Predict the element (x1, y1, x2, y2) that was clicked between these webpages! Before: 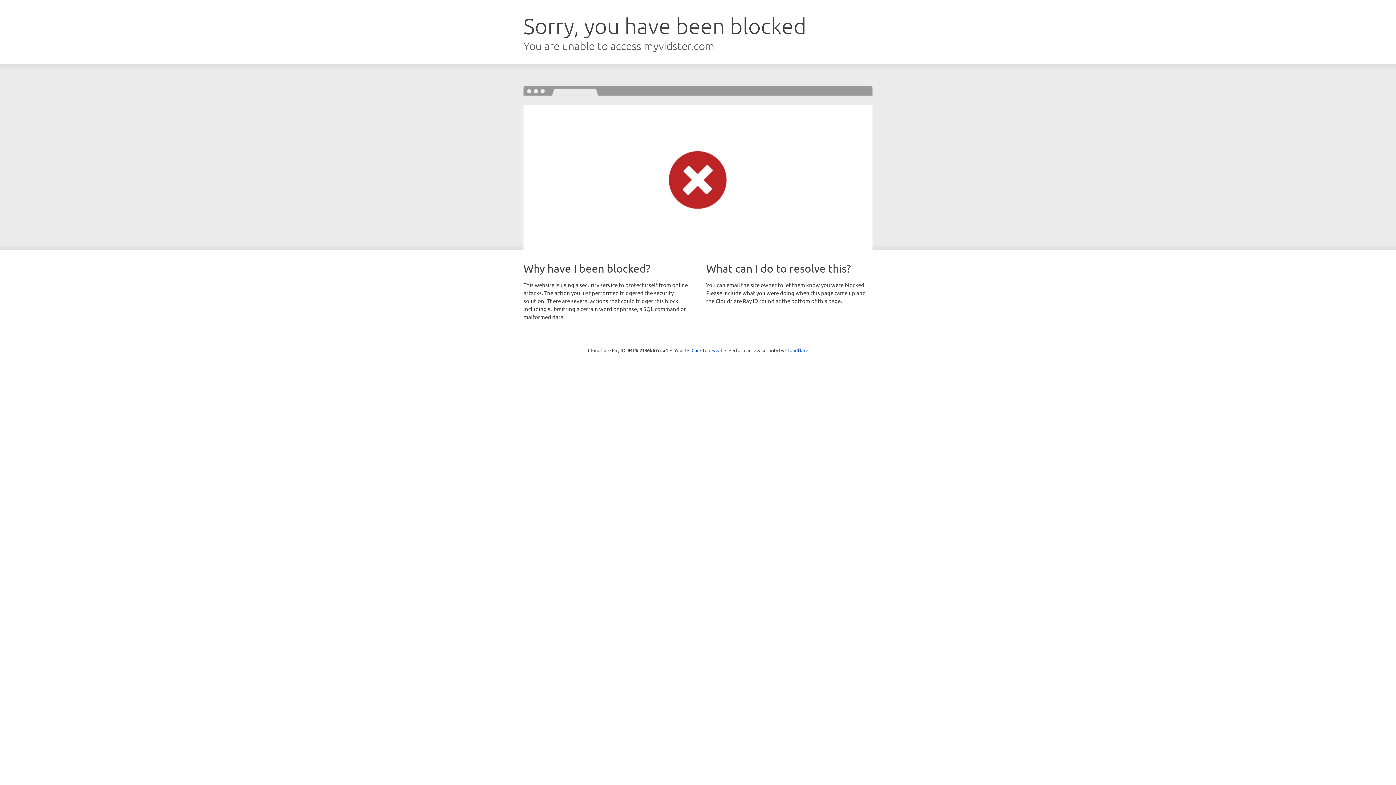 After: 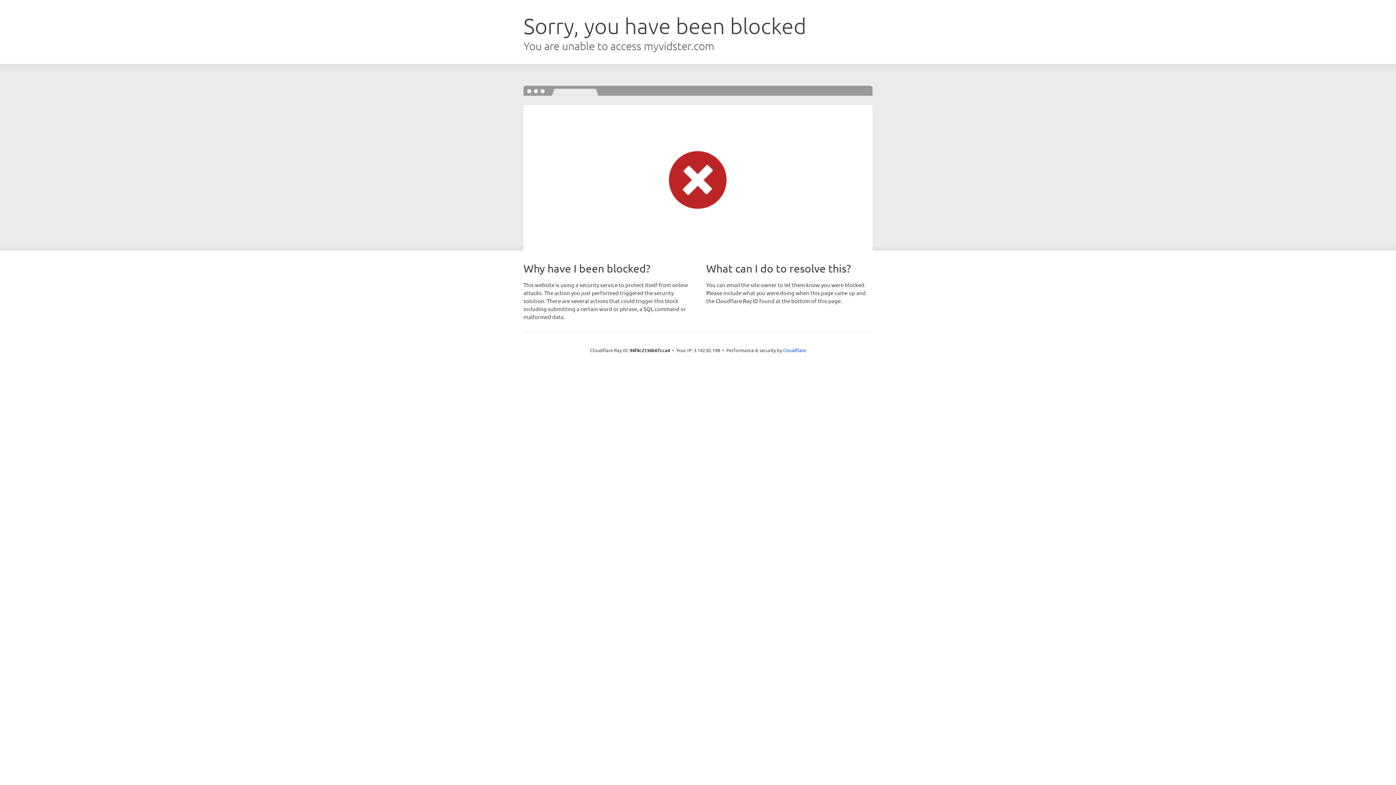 Action: bbox: (691, 346, 722, 353) label: Click to reveal